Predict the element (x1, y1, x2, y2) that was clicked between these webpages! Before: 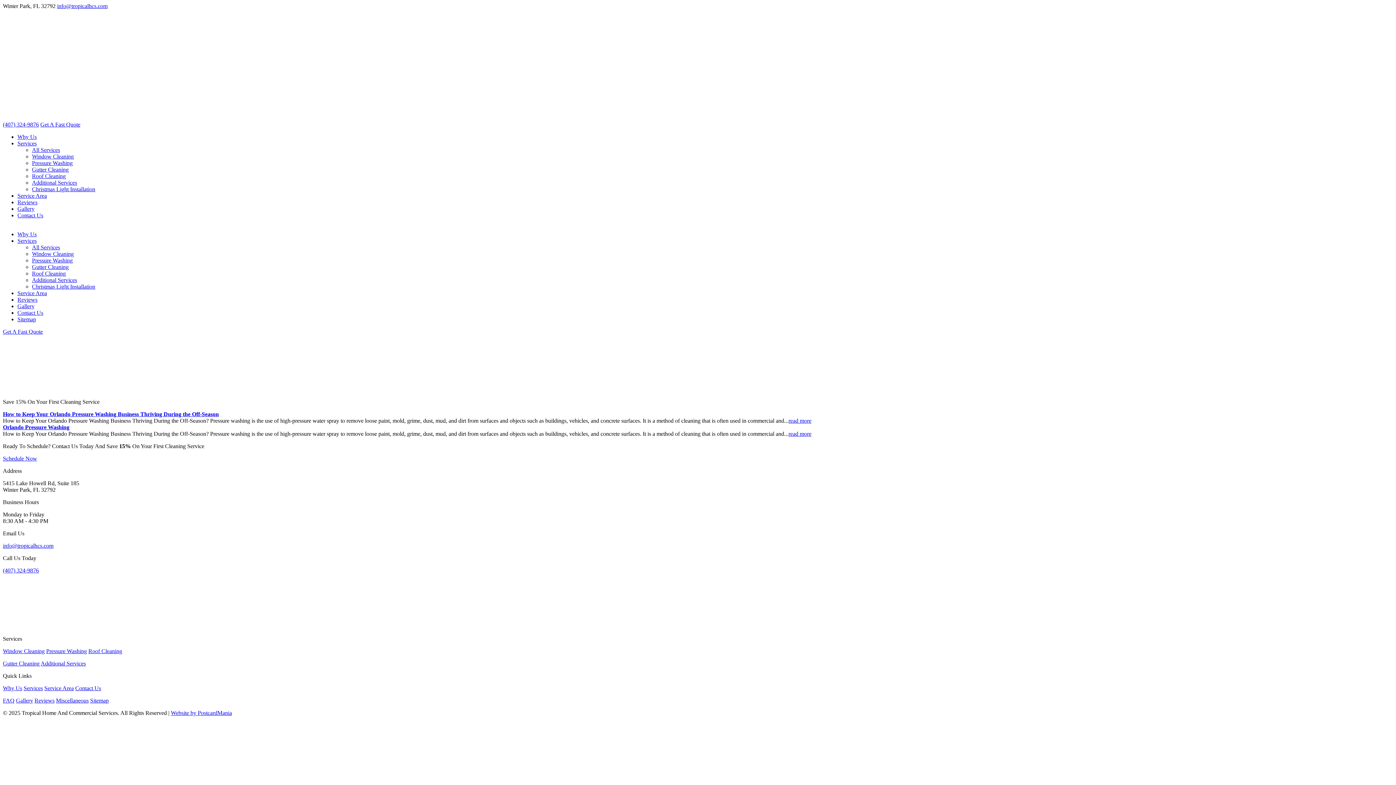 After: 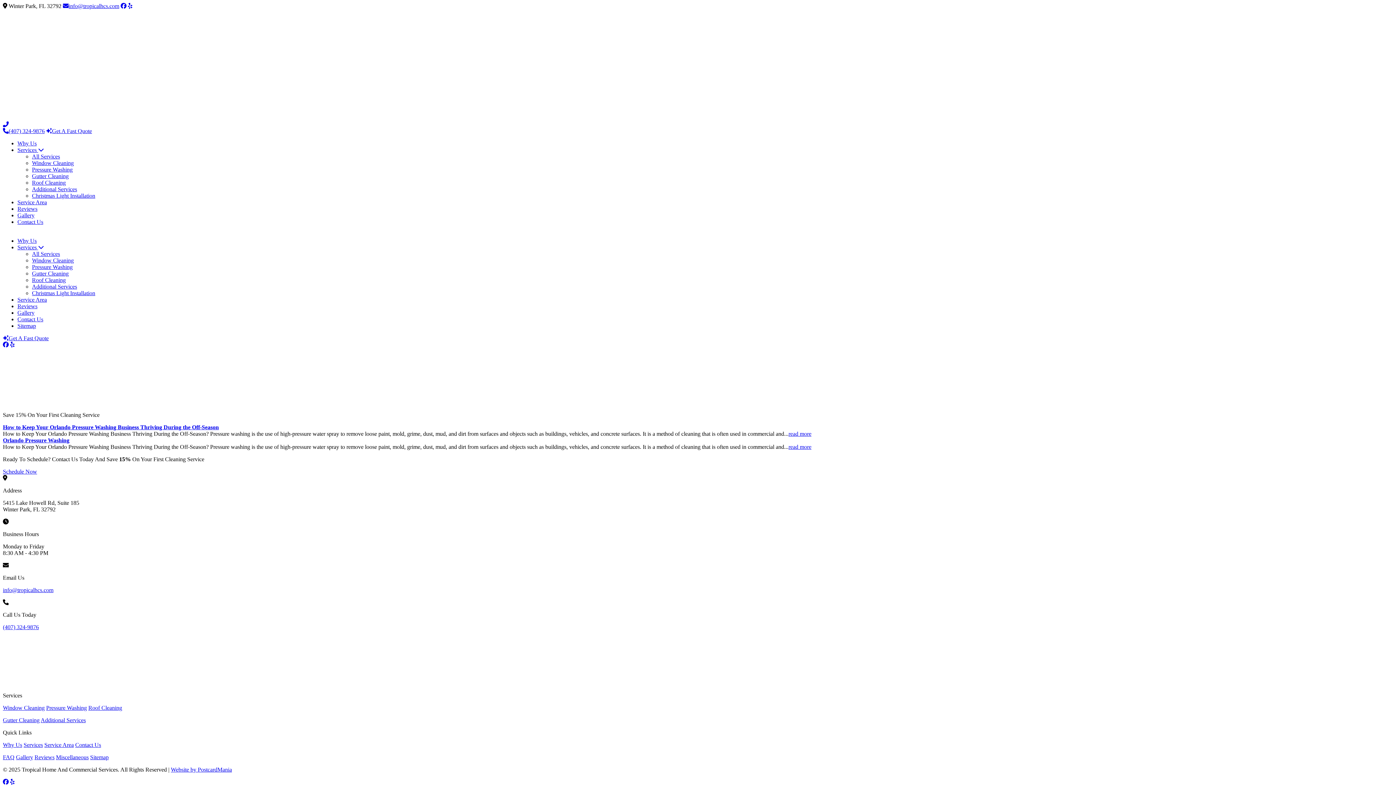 Action: label: Additional Services bbox: (32, 277, 77, 283)